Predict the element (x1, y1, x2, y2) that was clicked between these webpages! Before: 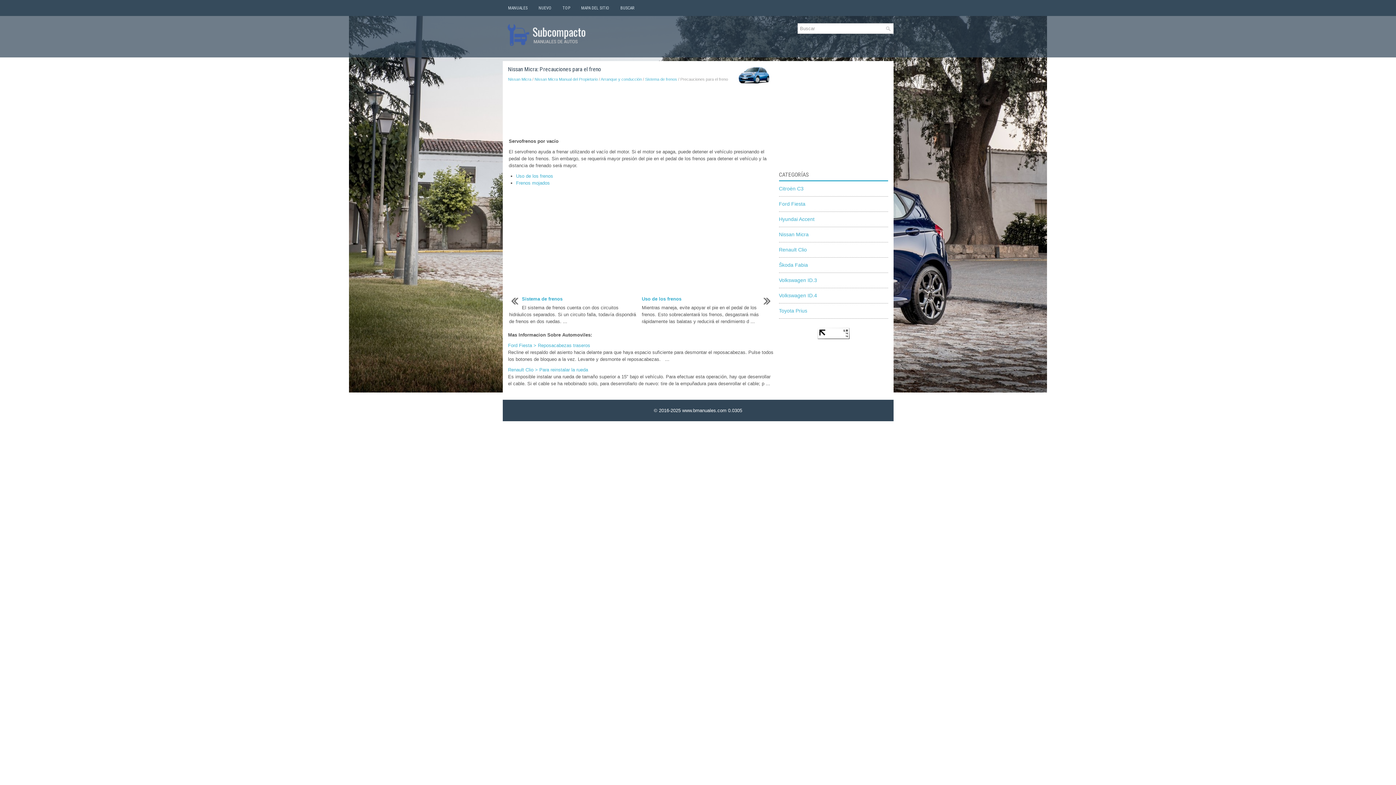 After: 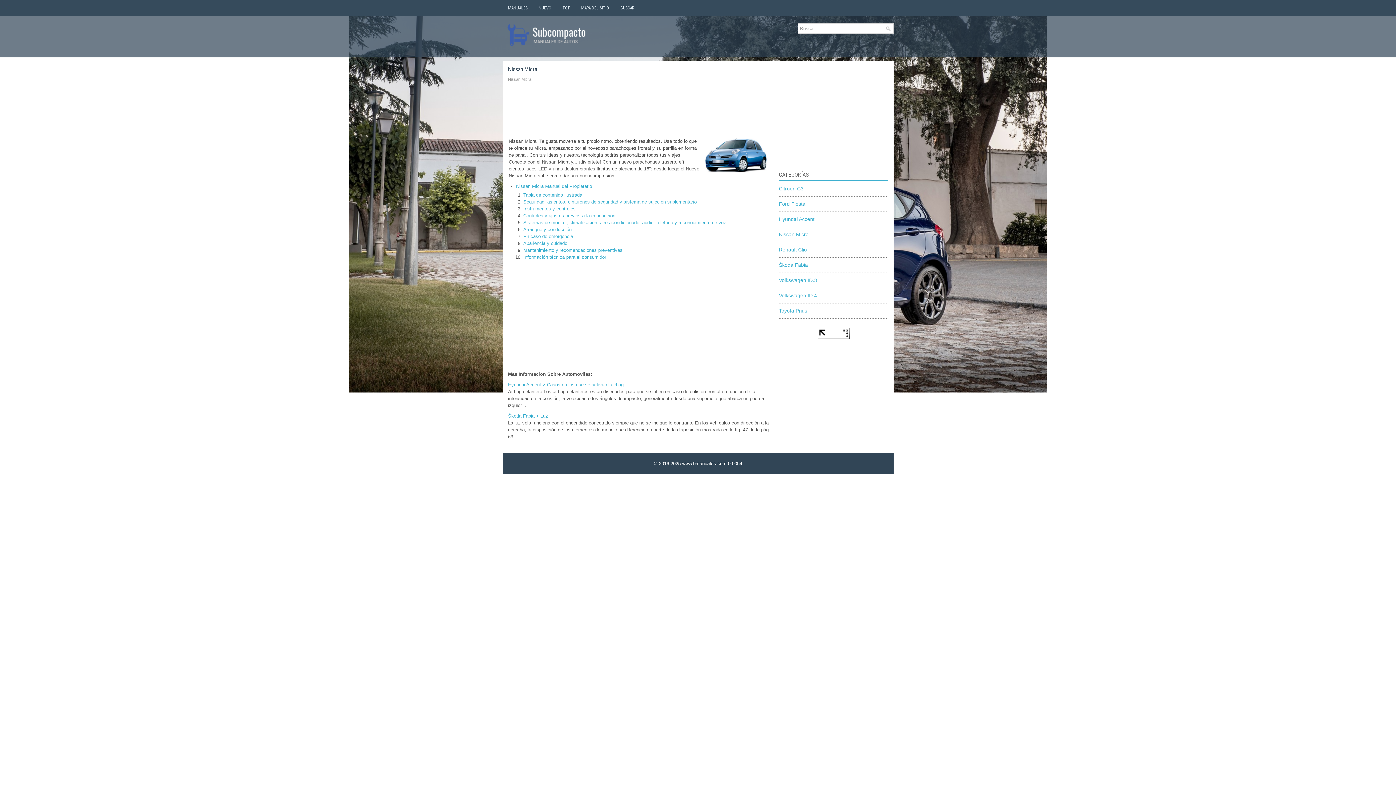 Action: label: Nissan Micra bbox: (508, 77, 531, 81)